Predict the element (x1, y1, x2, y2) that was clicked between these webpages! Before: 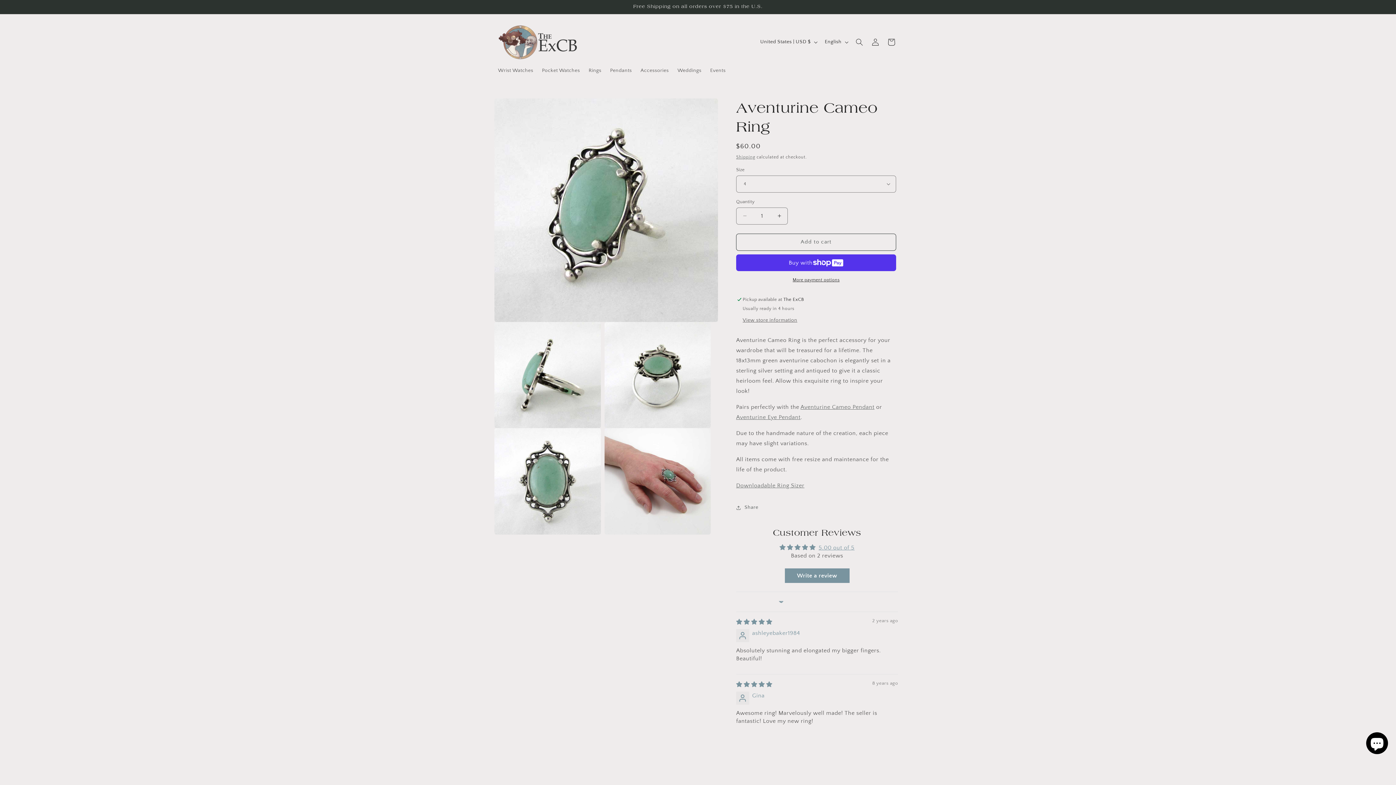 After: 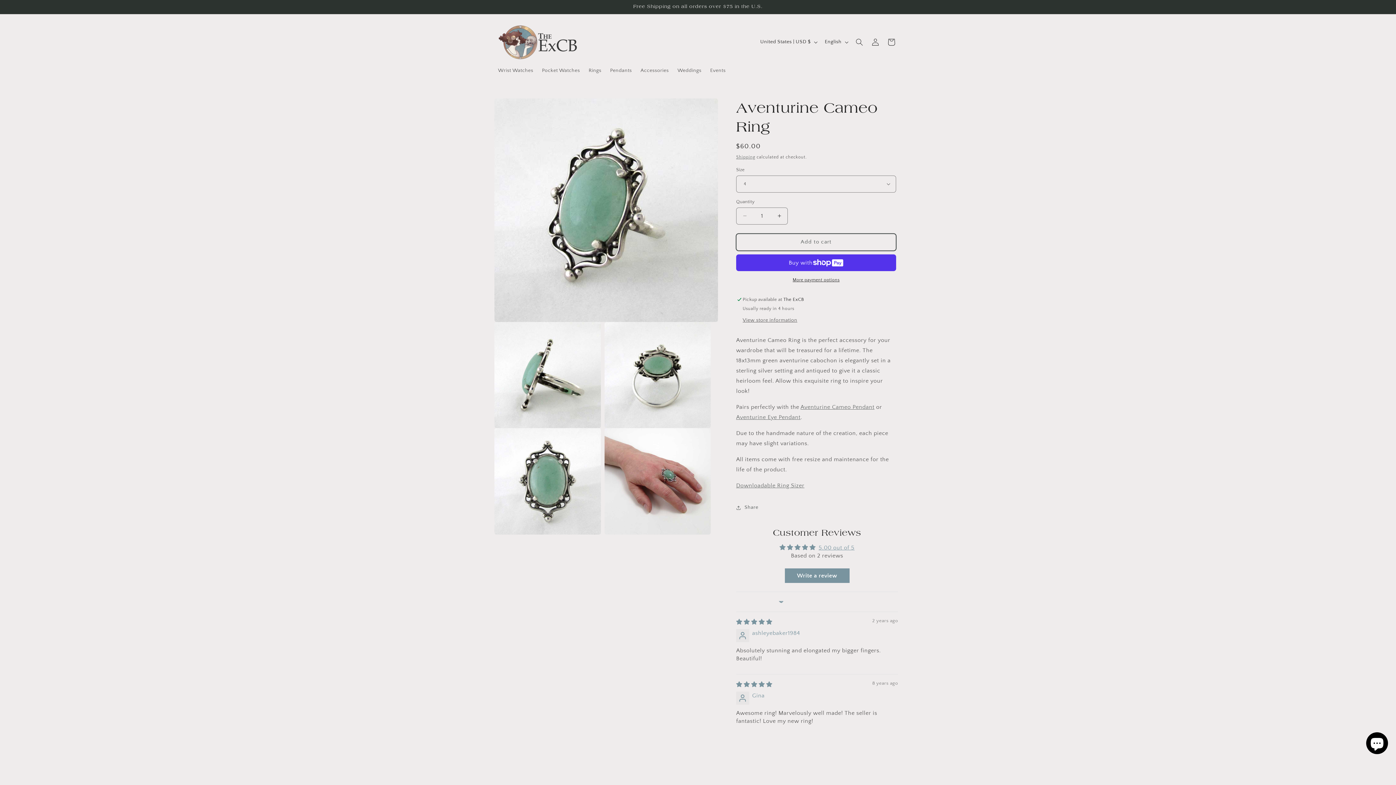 Action: label: Add to cart bbox: (736, 233, 896, 250)